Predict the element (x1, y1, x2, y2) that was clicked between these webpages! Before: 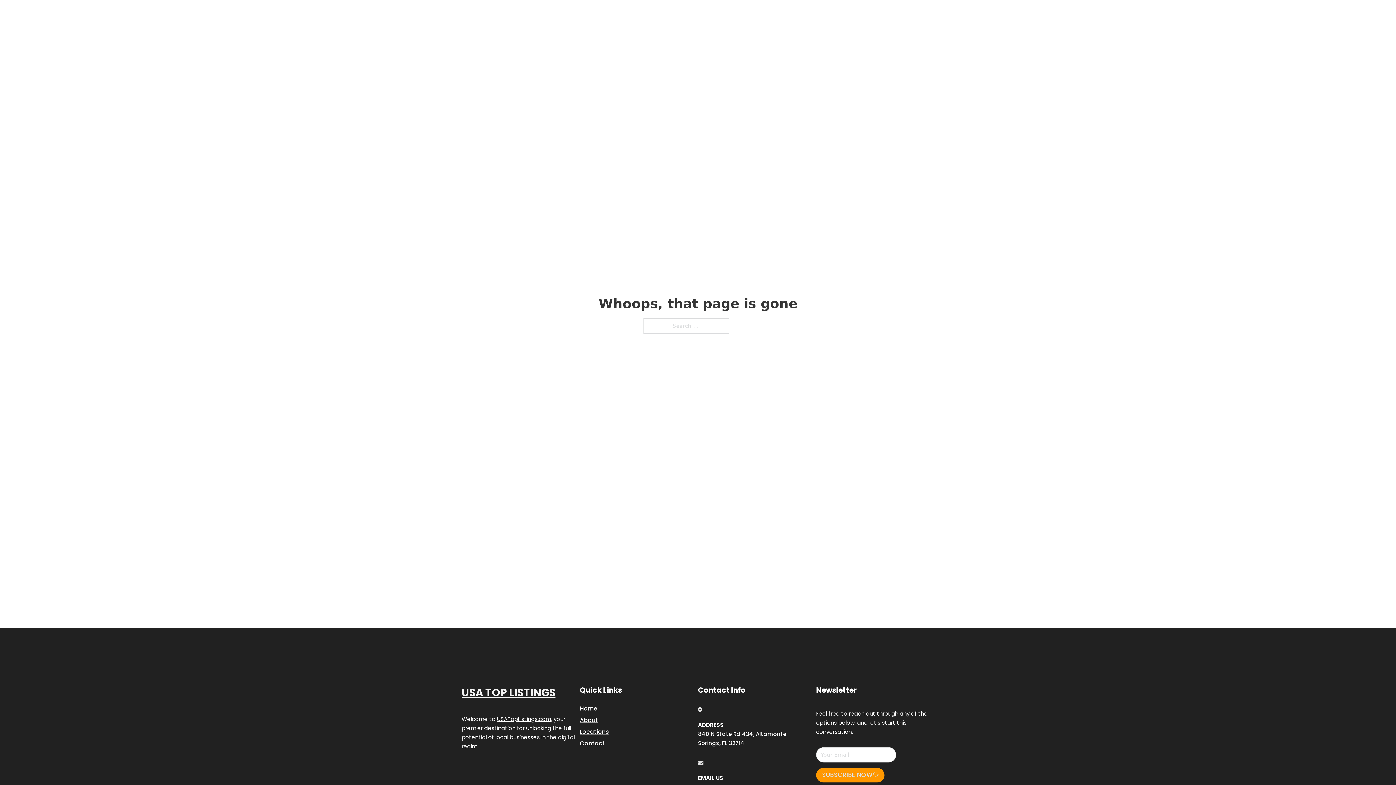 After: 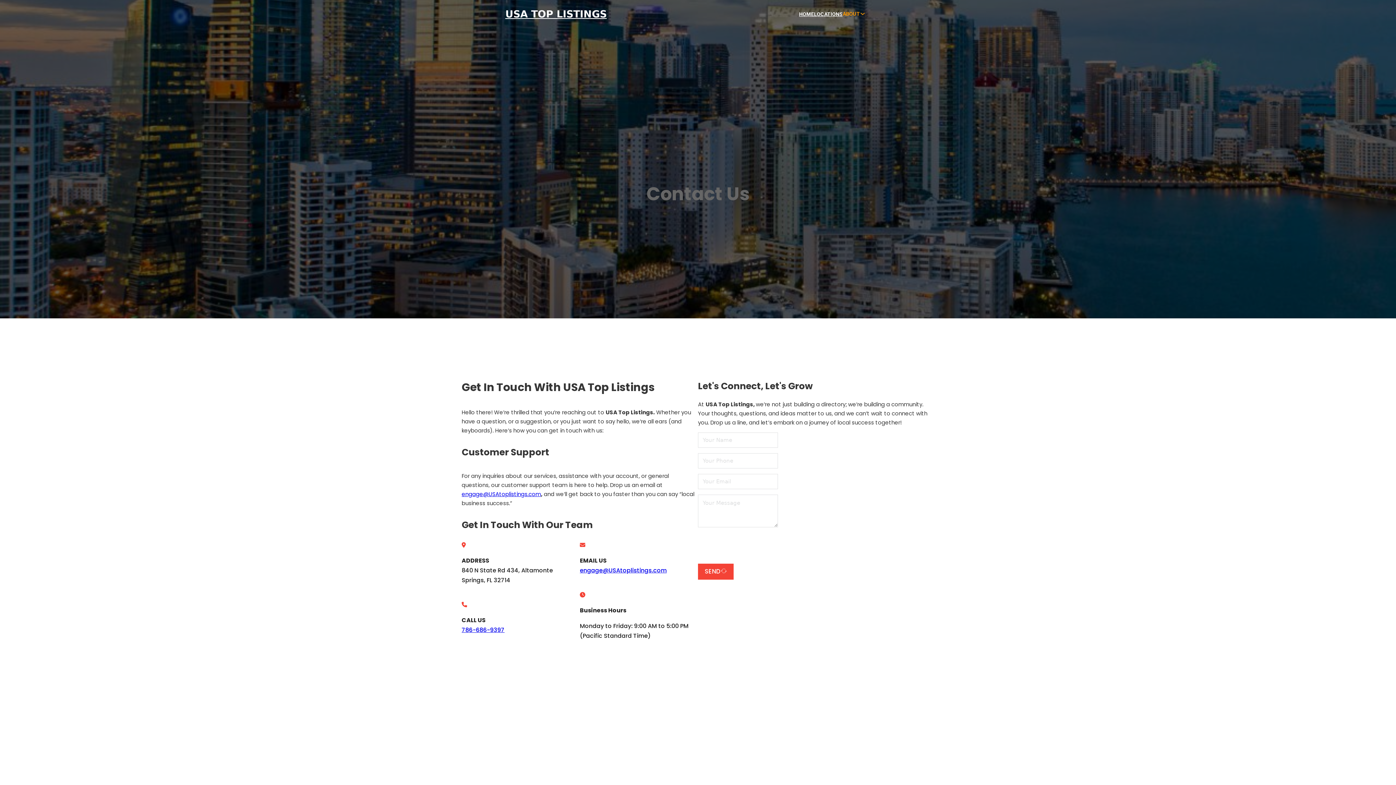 Action: label: Contact bbox: (580, 738, 605, 748)